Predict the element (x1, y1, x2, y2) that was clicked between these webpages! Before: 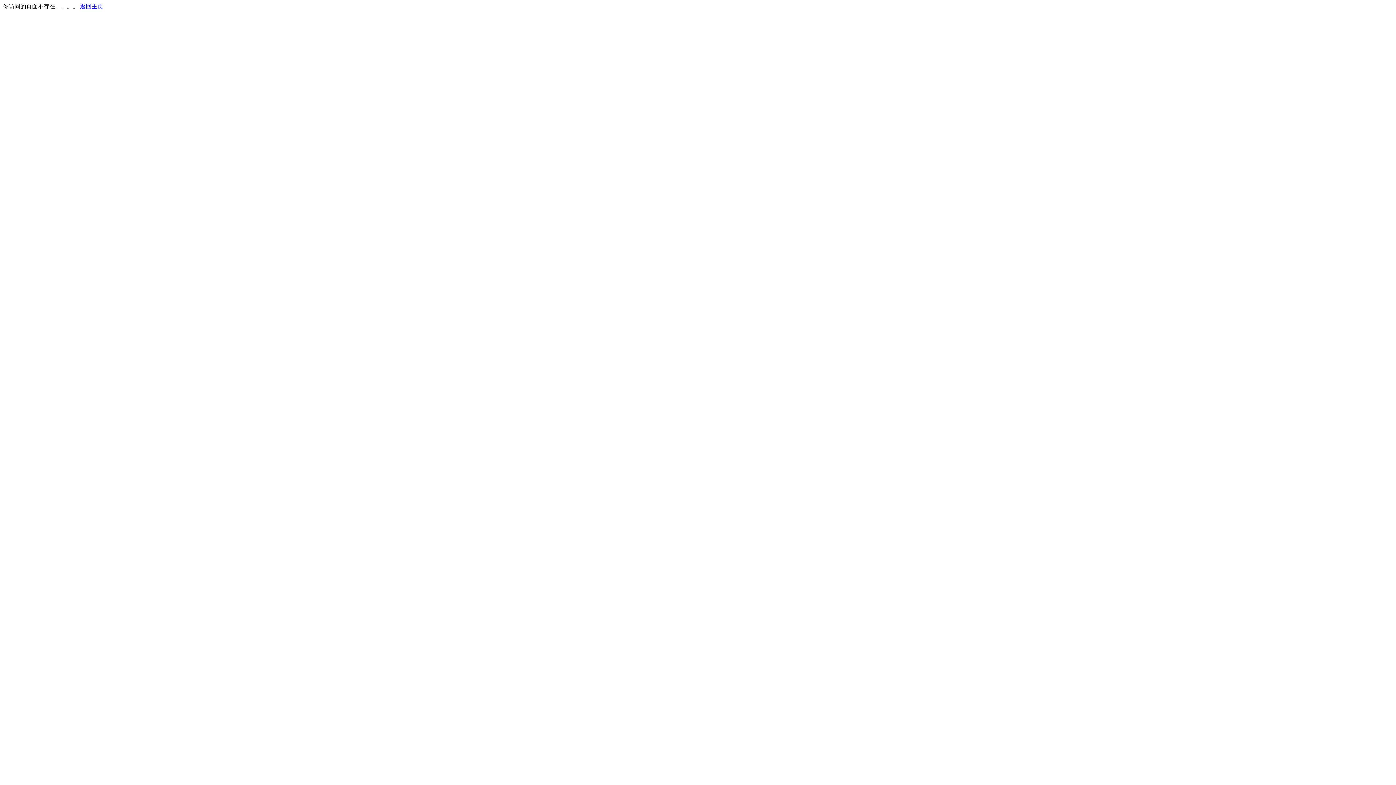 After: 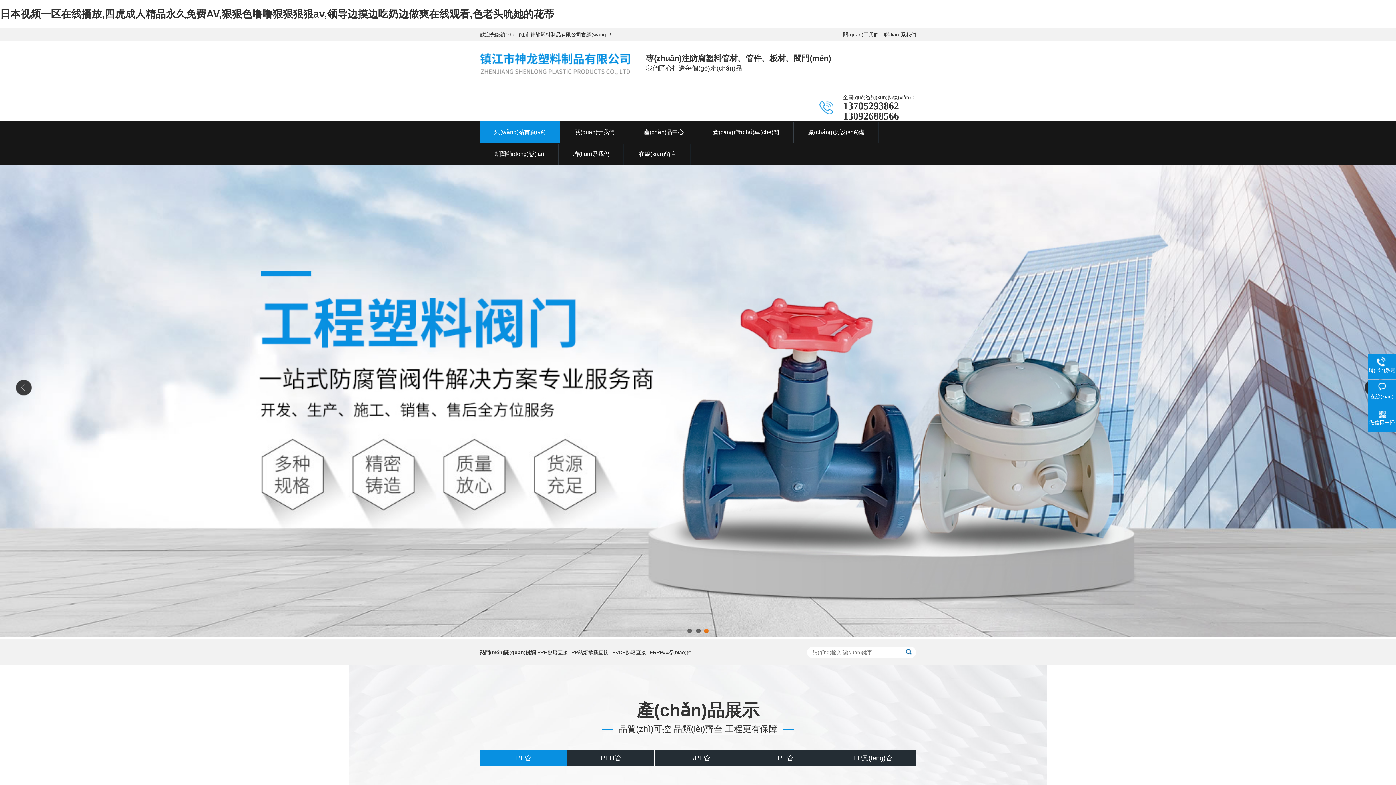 Action: label: 返回主页 bbox: (80, 3, 103, 9)